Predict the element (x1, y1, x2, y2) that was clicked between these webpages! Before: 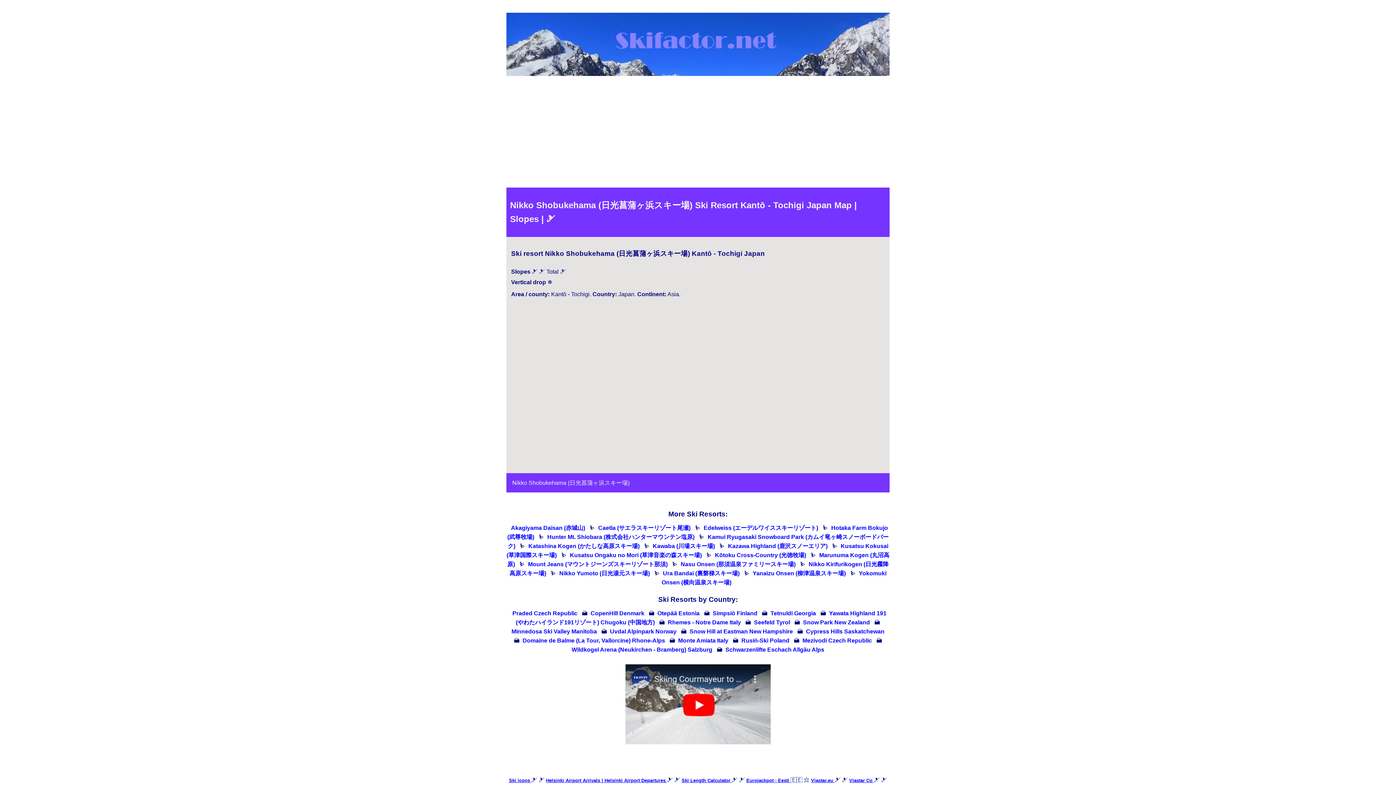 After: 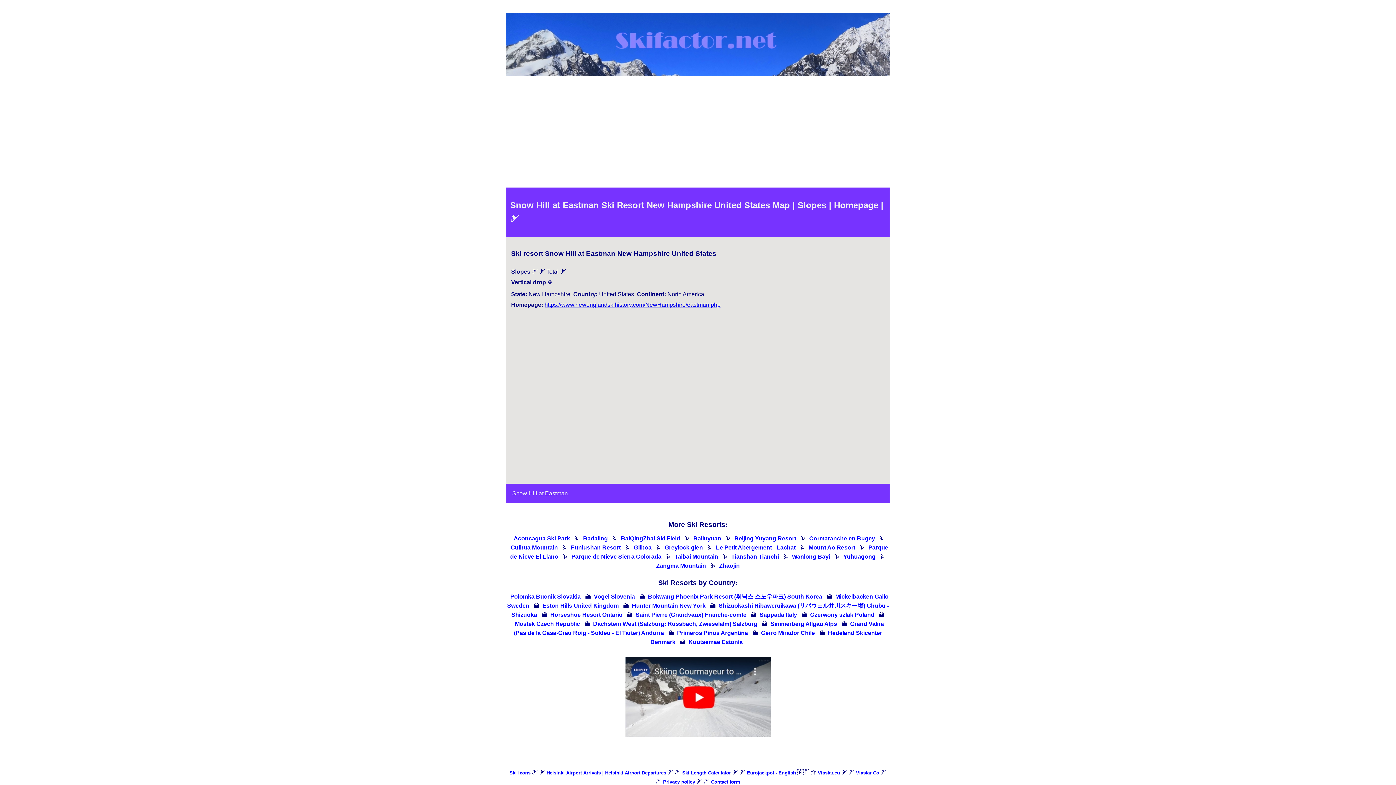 Action: label: Snow Hill at Eastman New Hampshire bbox: (689, 628, 793, 634)